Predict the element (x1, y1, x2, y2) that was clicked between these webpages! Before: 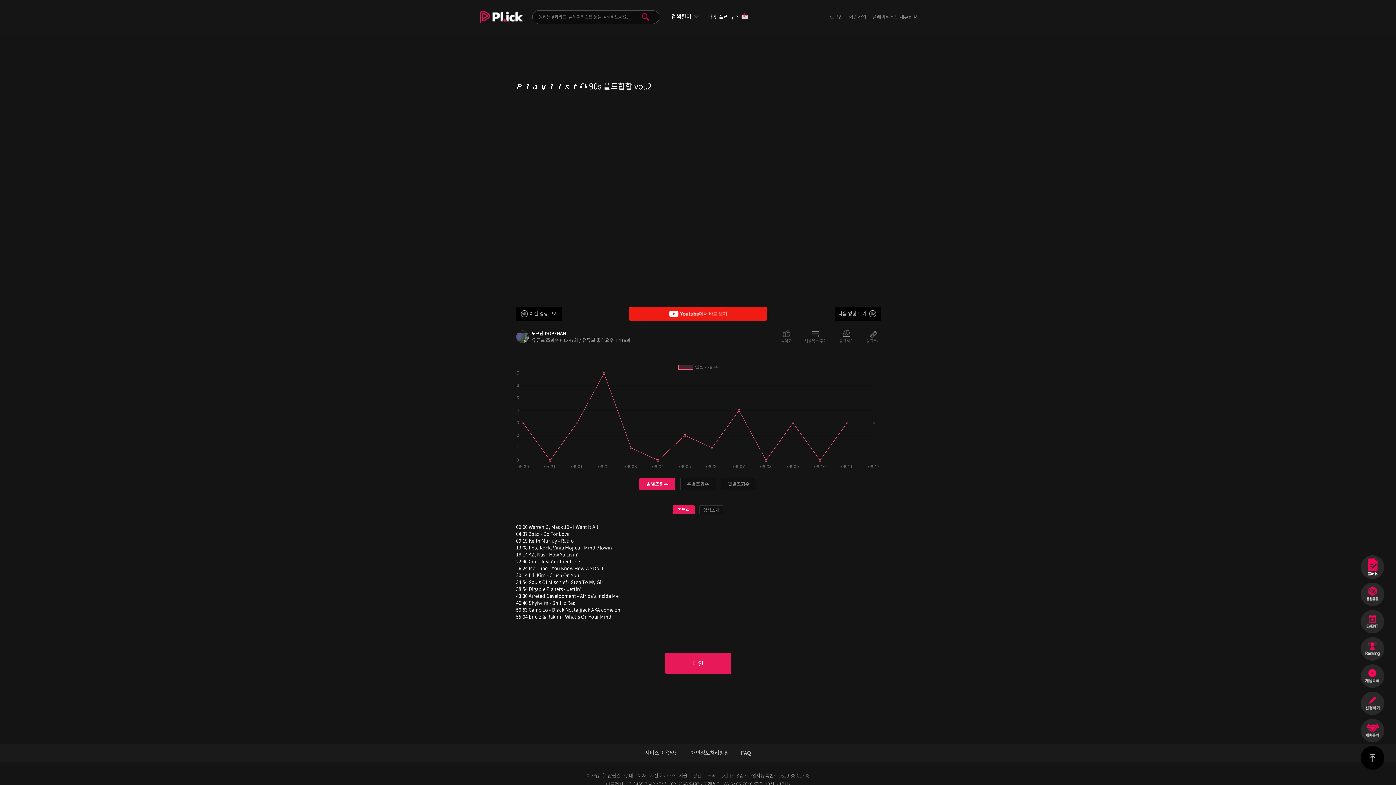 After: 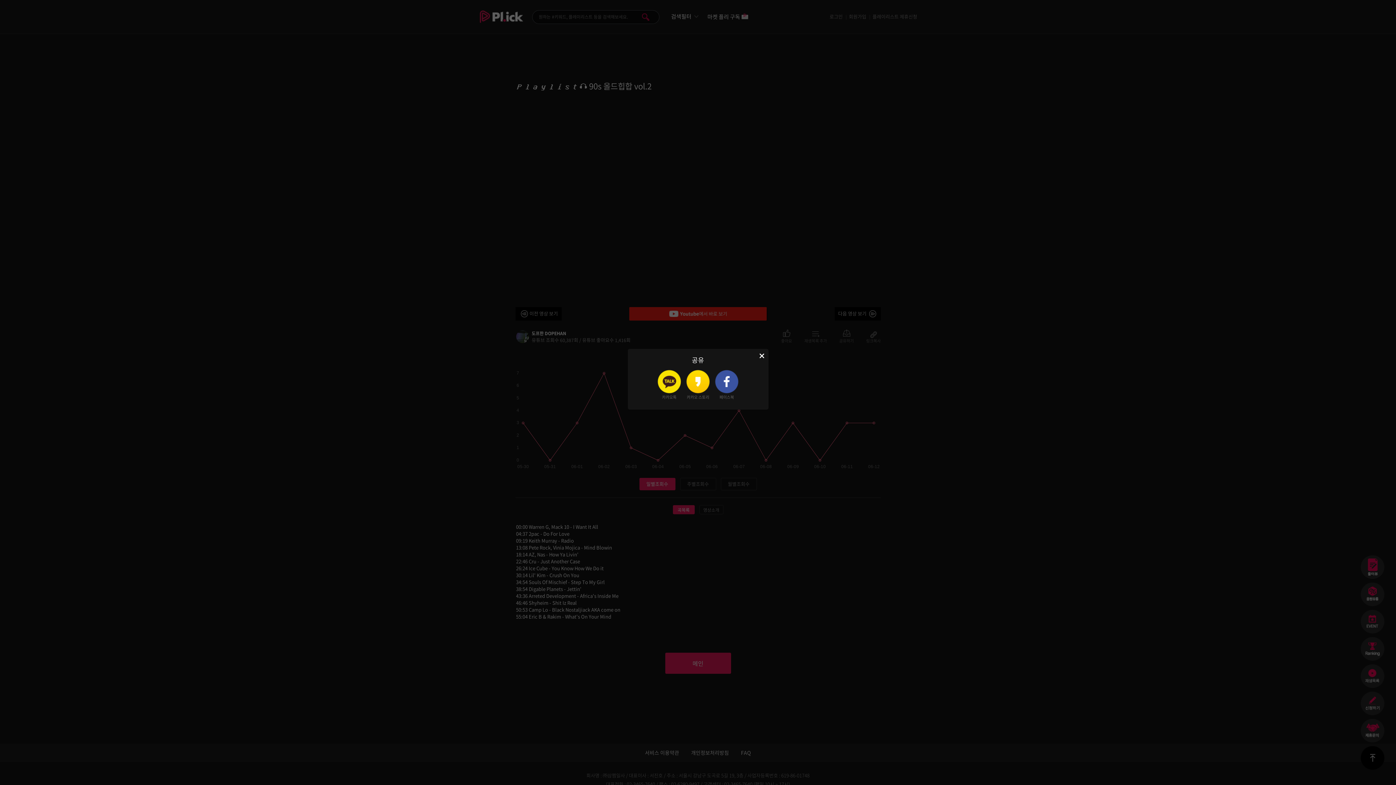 Action: bbox: (839, 329, 854, 343) label: 공유하기